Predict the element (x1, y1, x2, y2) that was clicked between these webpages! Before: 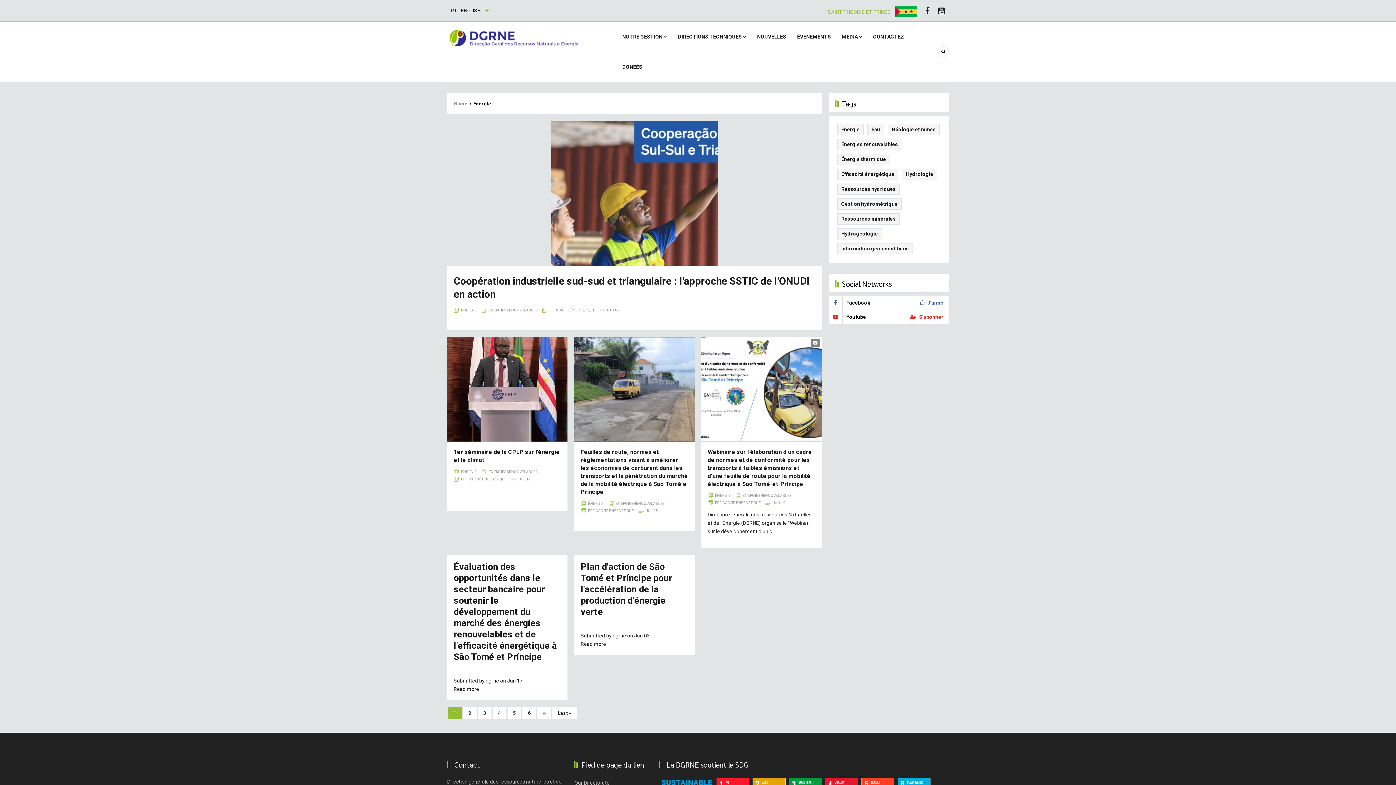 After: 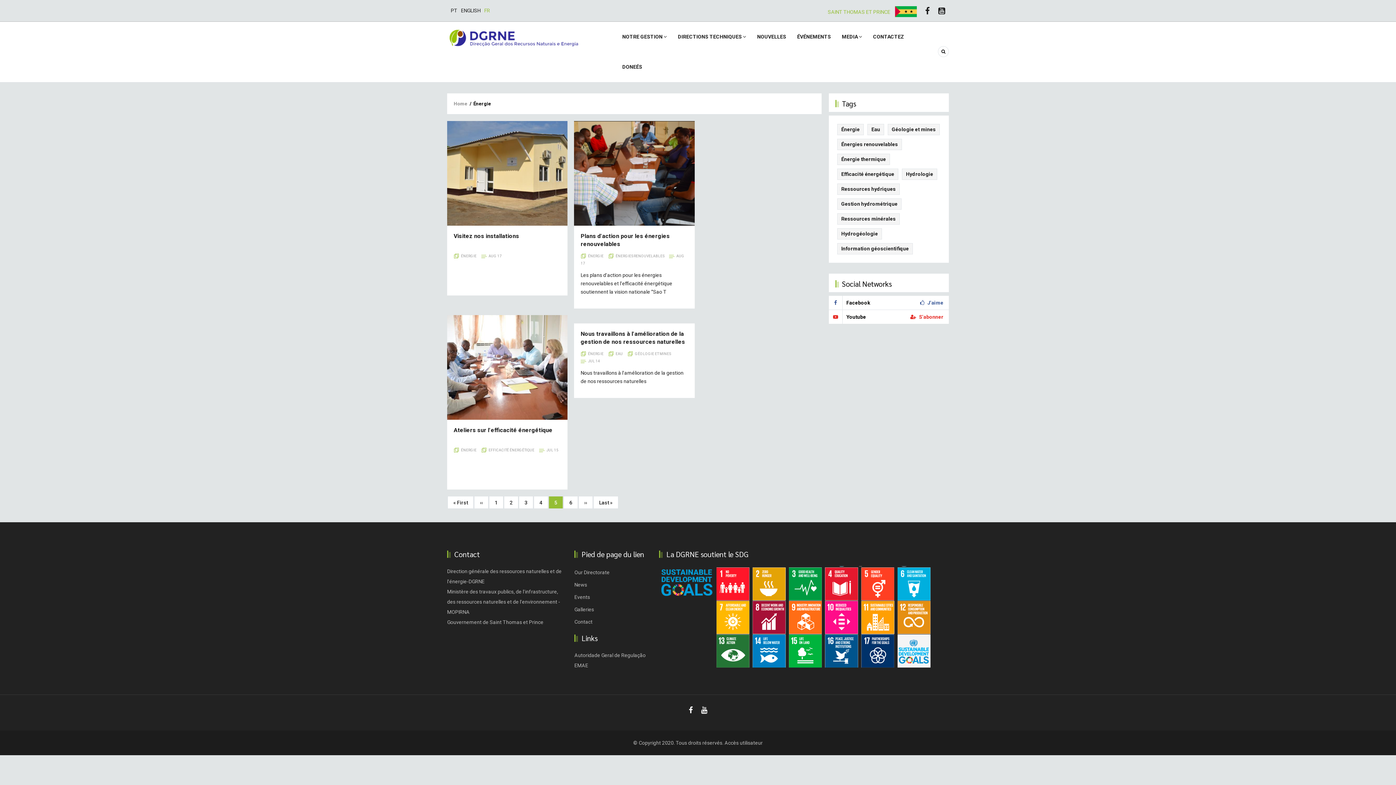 Action: label: Page
5 bbox: (507, 706, 521, 719)